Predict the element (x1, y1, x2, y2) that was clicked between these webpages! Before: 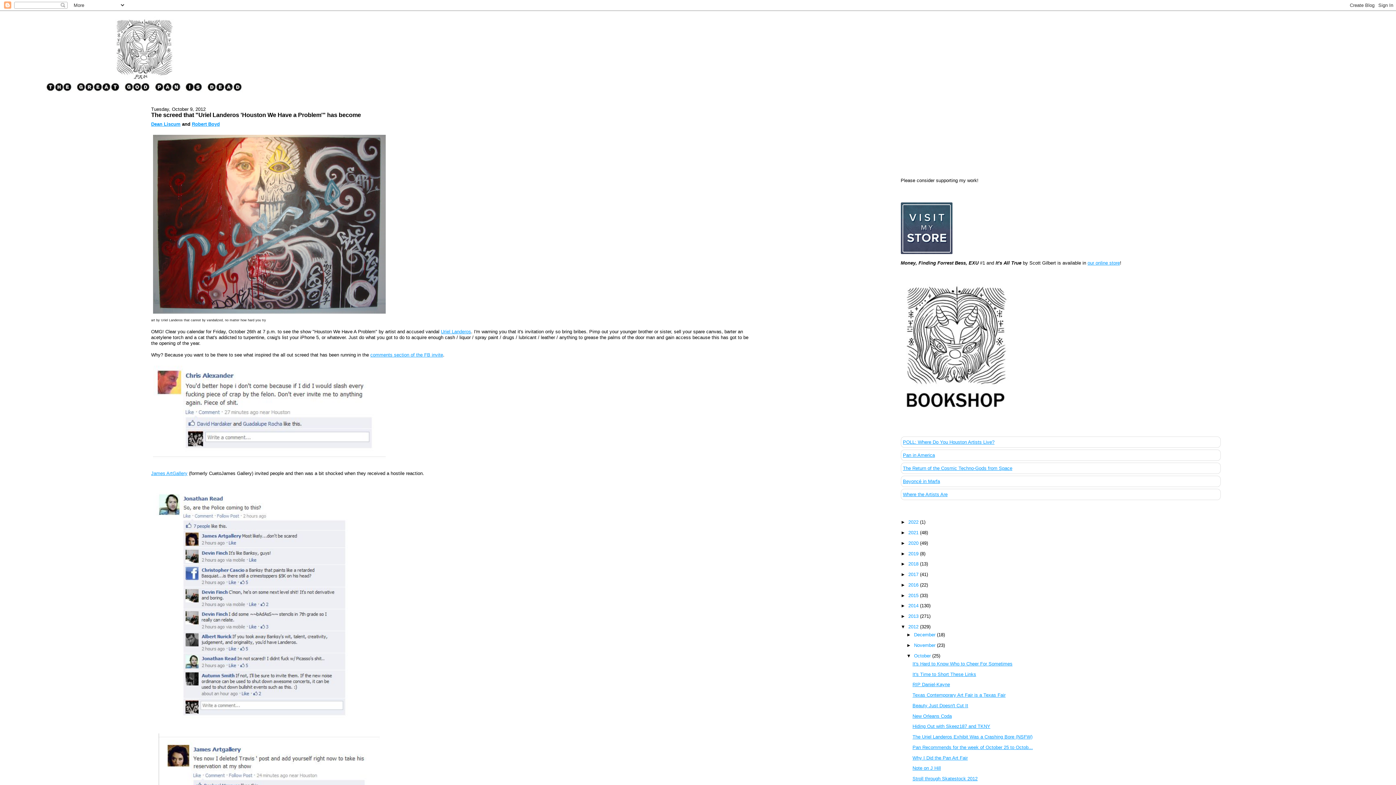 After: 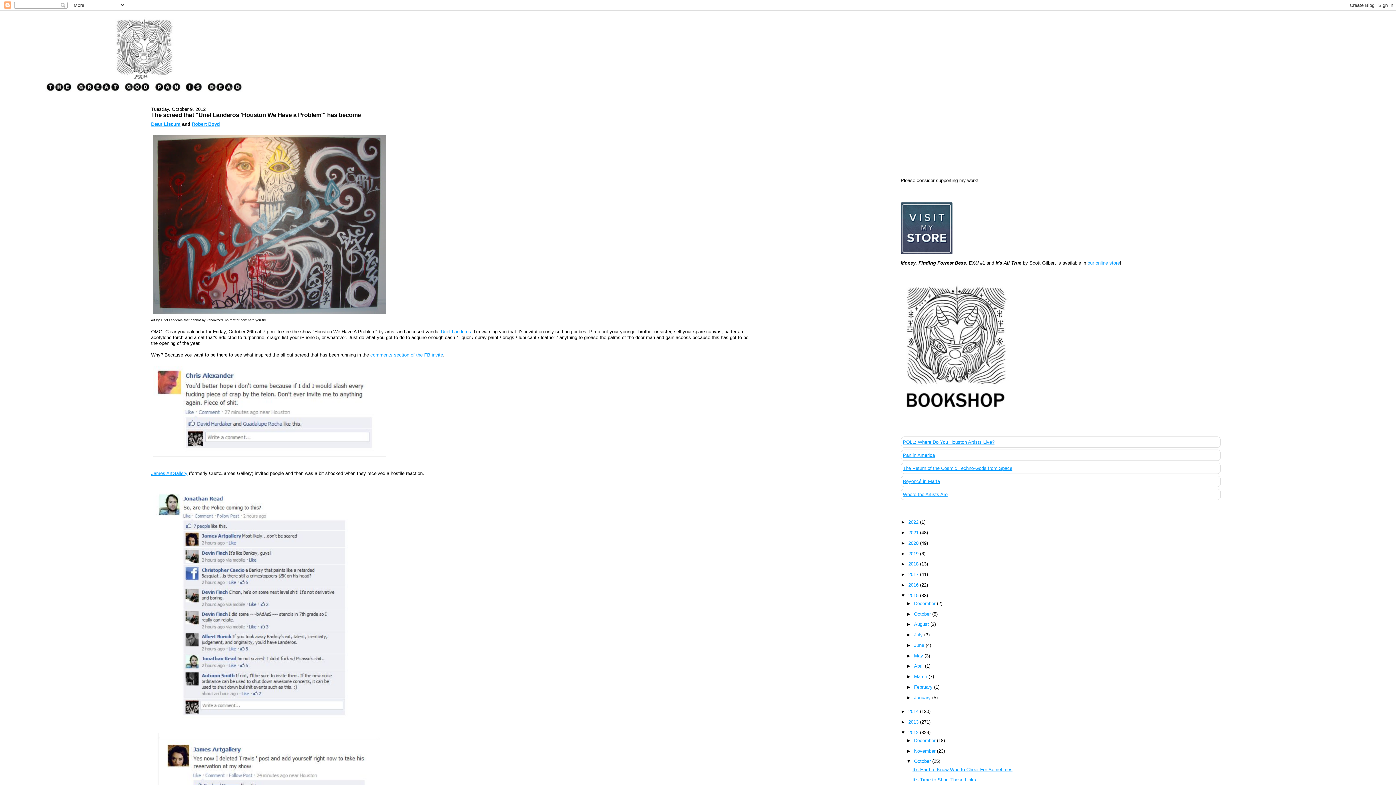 Action: bbox: (900, 592, 908, 598) label: ►  